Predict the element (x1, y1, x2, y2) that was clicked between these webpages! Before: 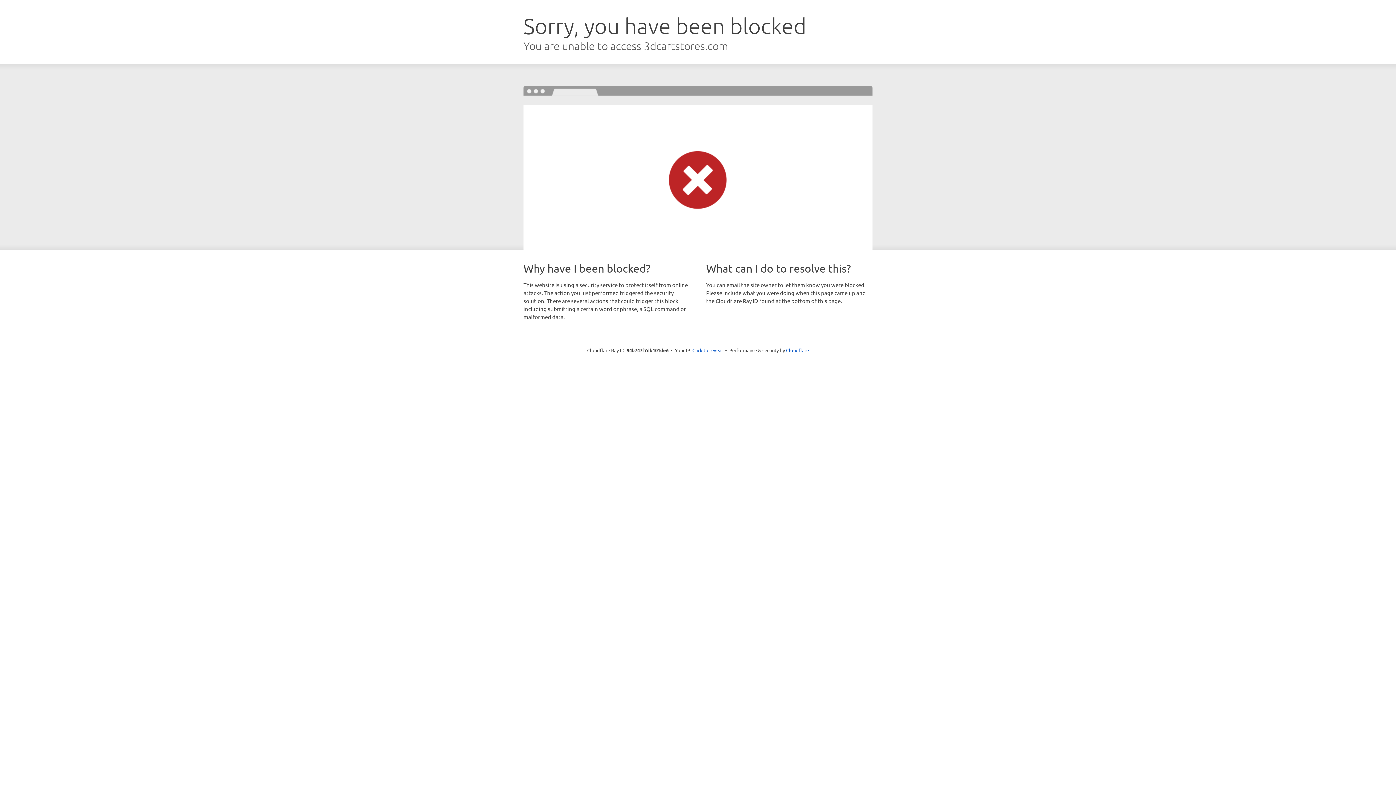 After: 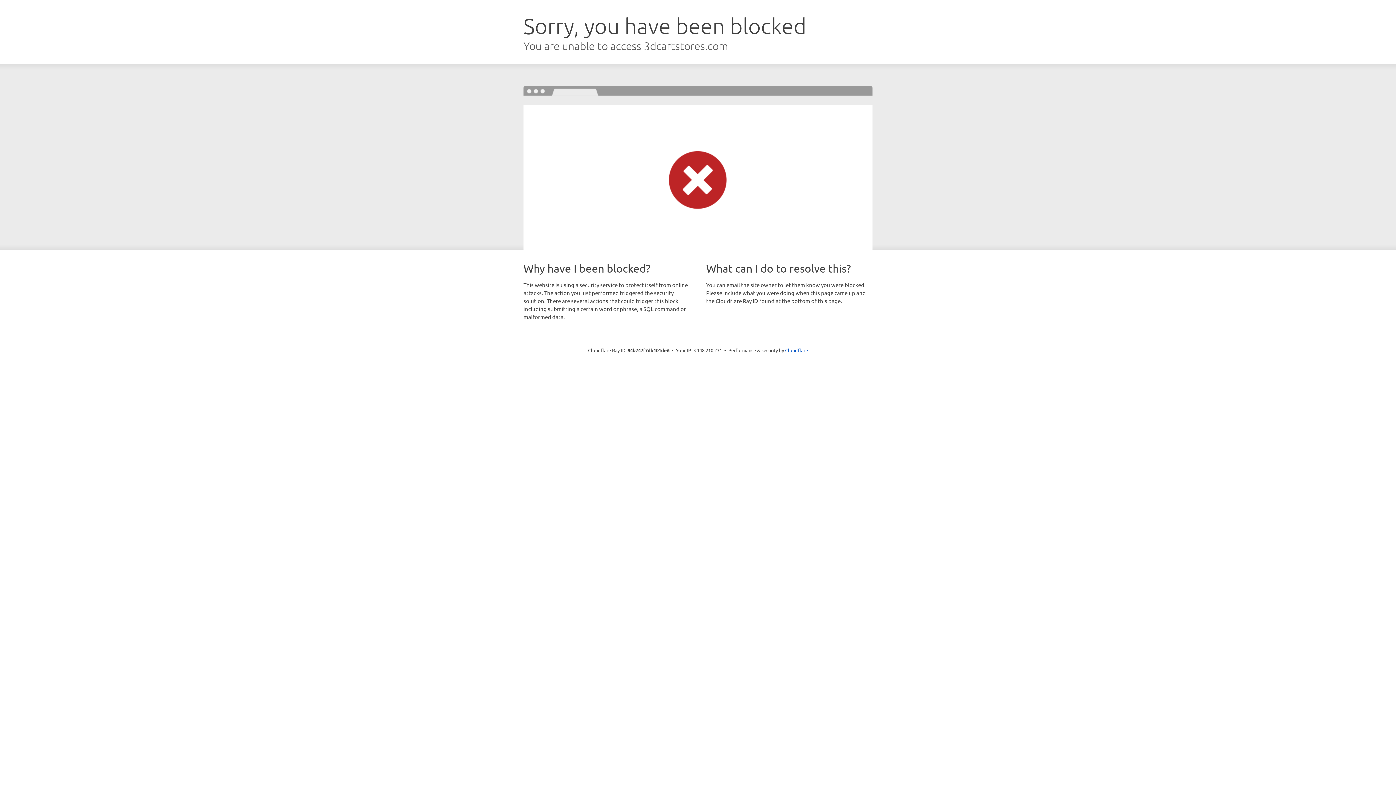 Action: bbox: (692, 346, 723, 353) label: Click to reveal